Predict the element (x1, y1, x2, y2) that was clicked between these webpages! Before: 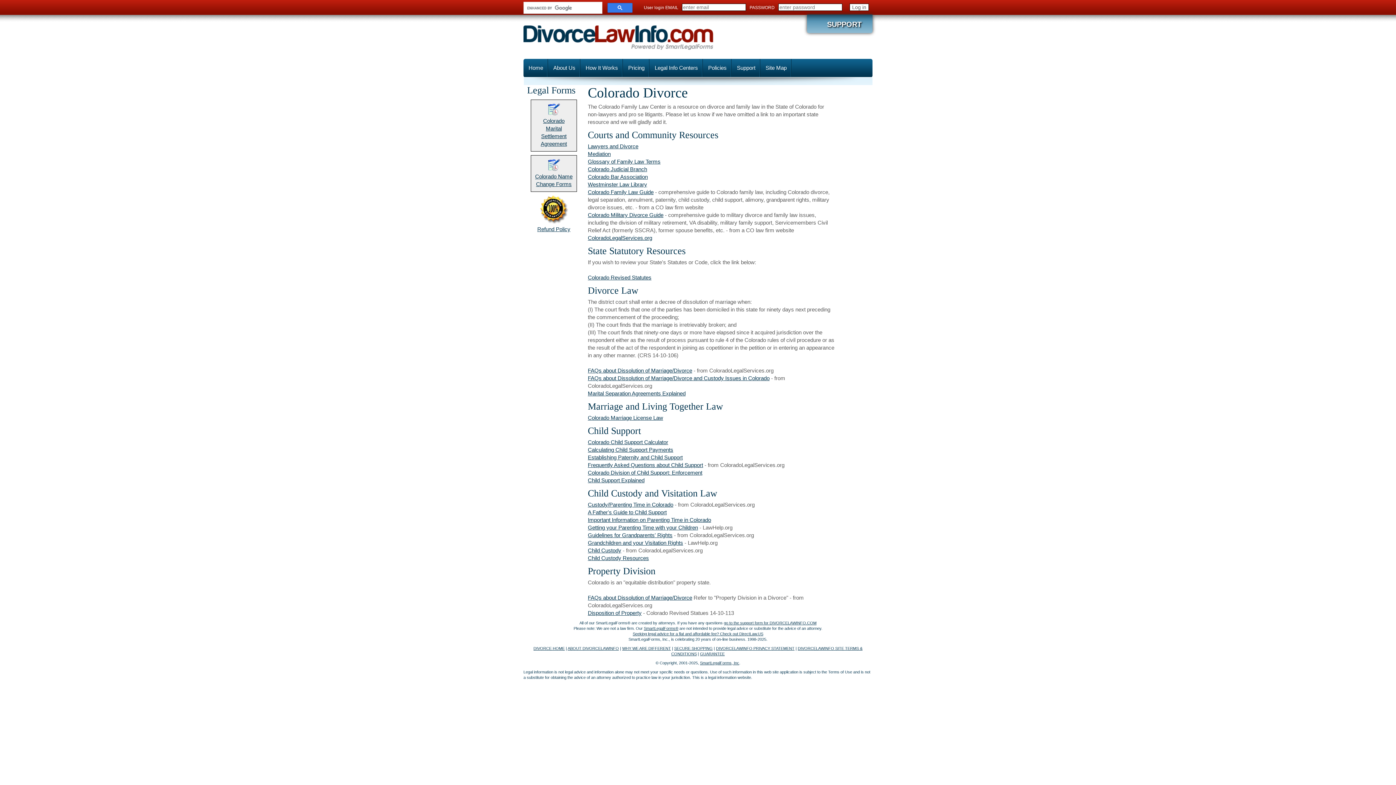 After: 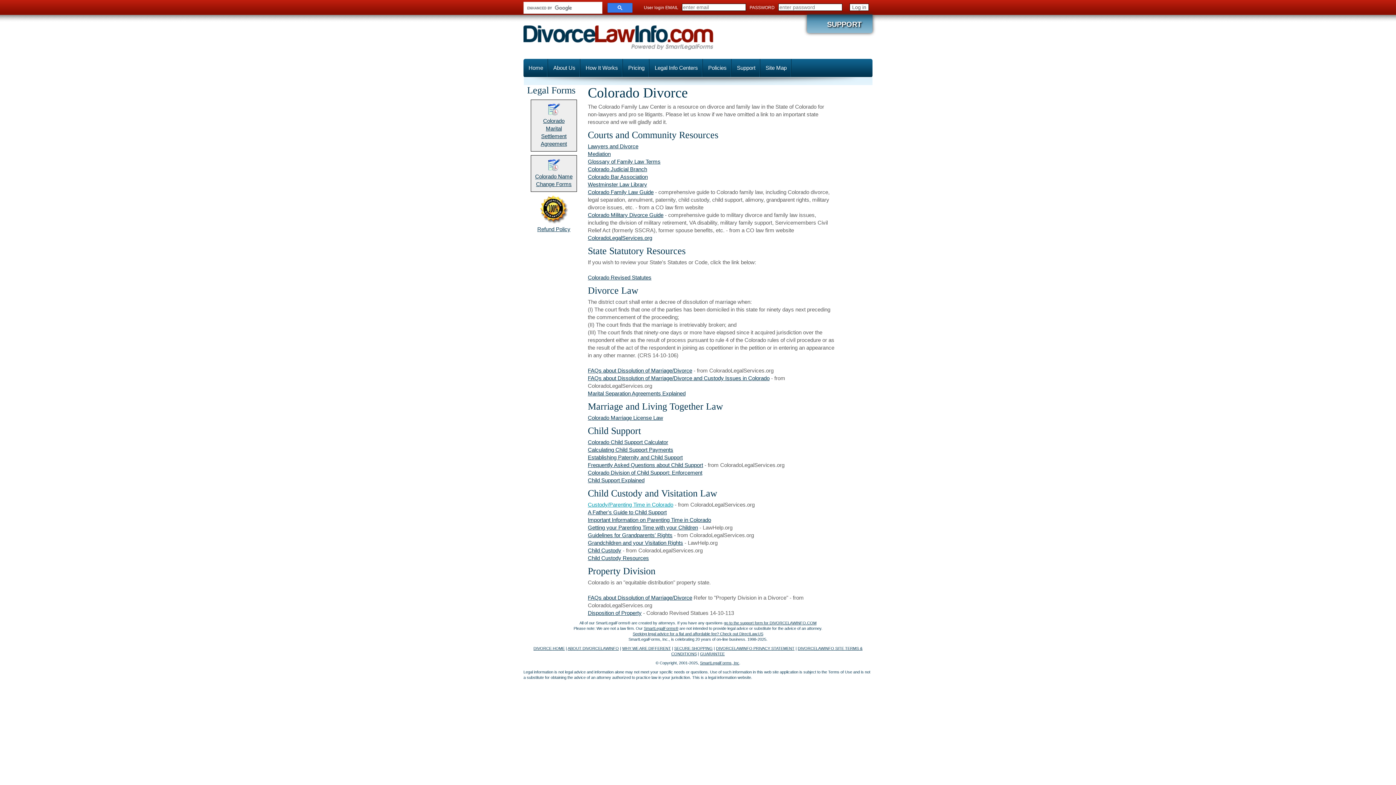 Action: label: Custody/Parenting Time in Colorado bbox: (588, 501, 673, 508)